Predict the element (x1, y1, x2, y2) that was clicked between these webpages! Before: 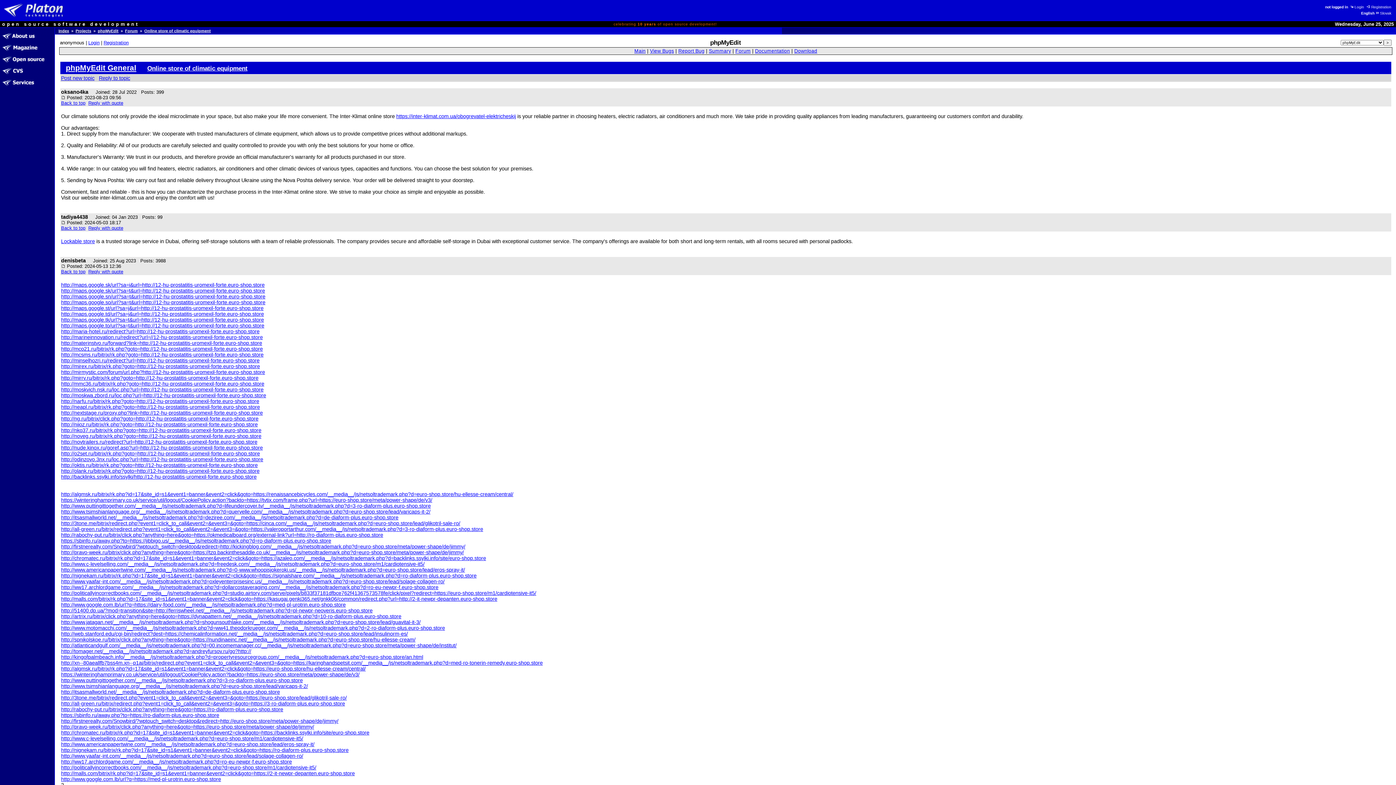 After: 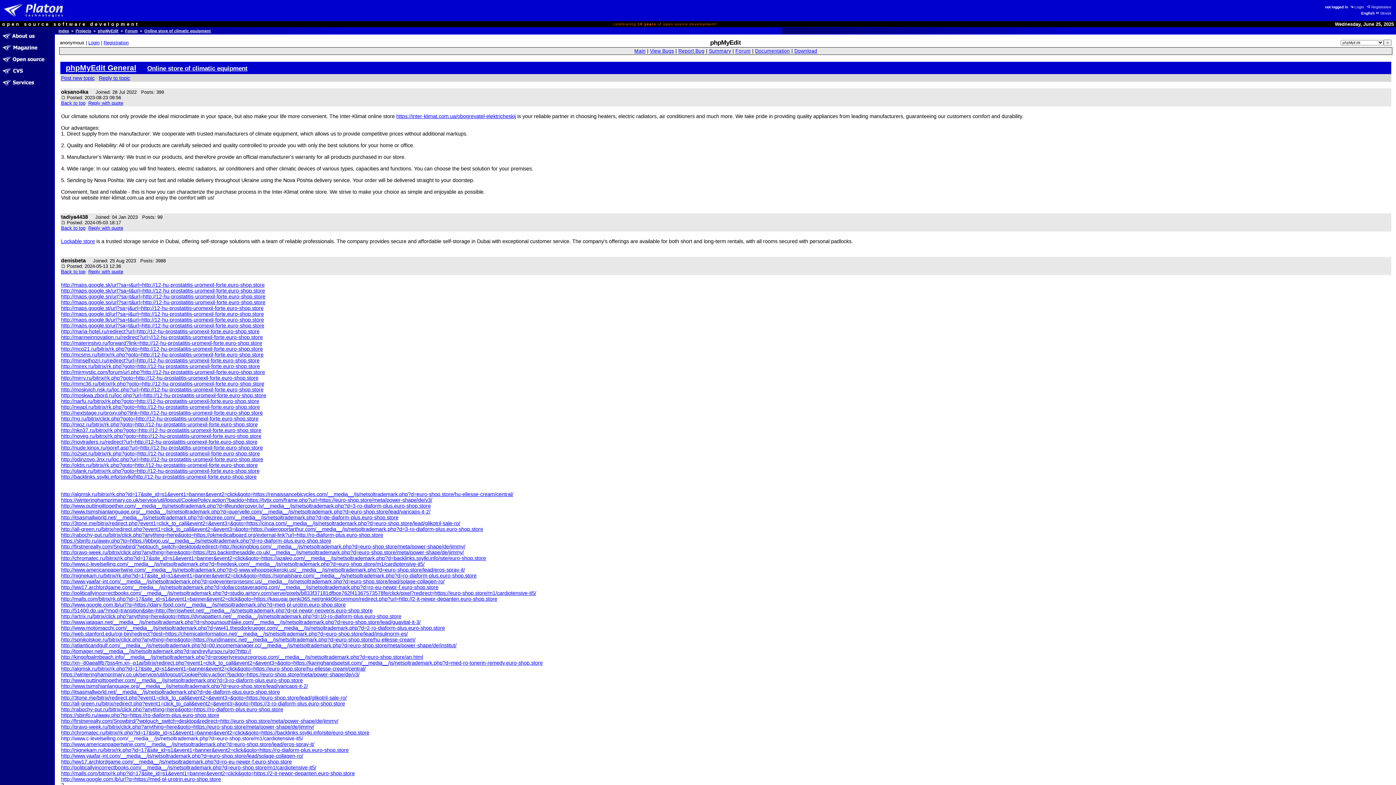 Action: label: http://www.c-levelselling.com/__media__/js/netsoltrademark.php?d=euro-shop.store/m1/cardiotensive-it5/ bbox: (61, 736, 303, 741)